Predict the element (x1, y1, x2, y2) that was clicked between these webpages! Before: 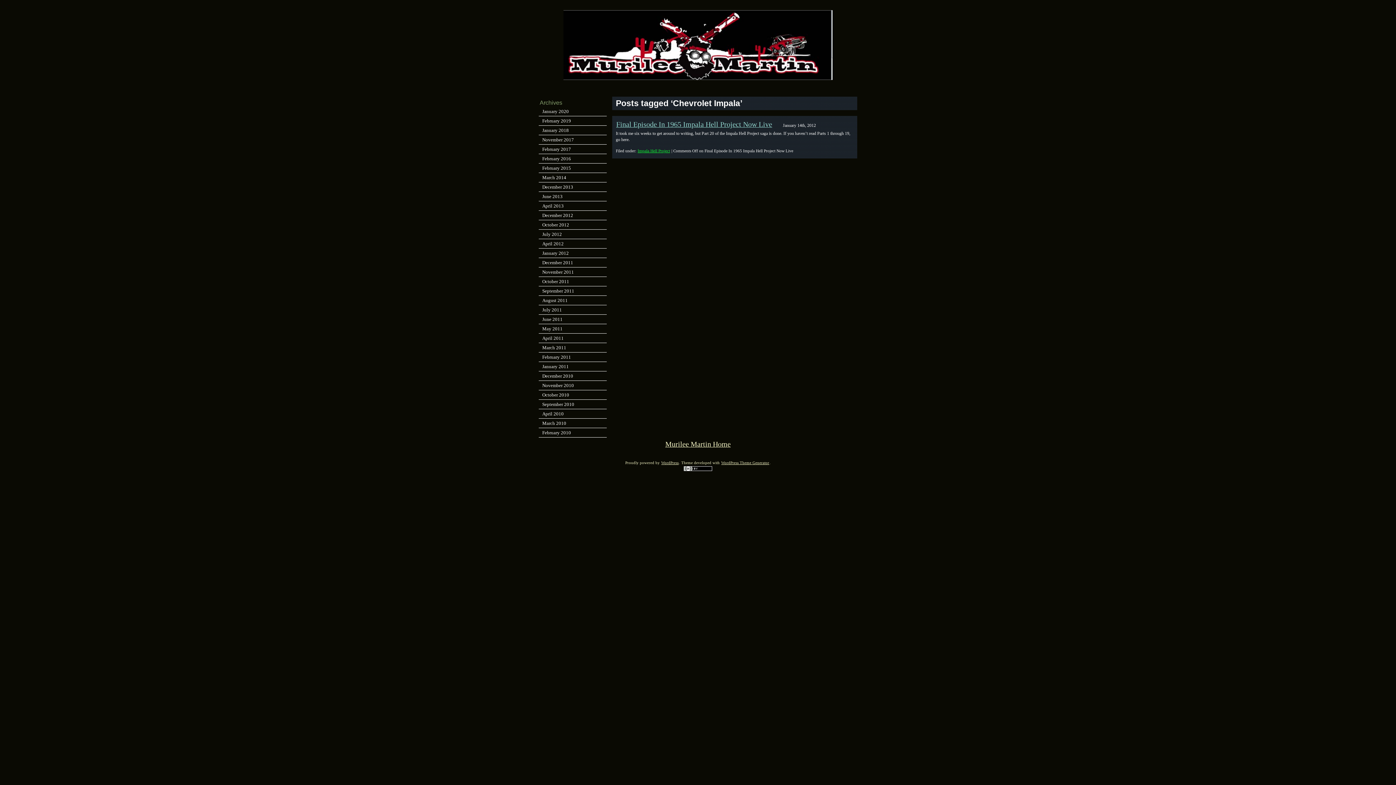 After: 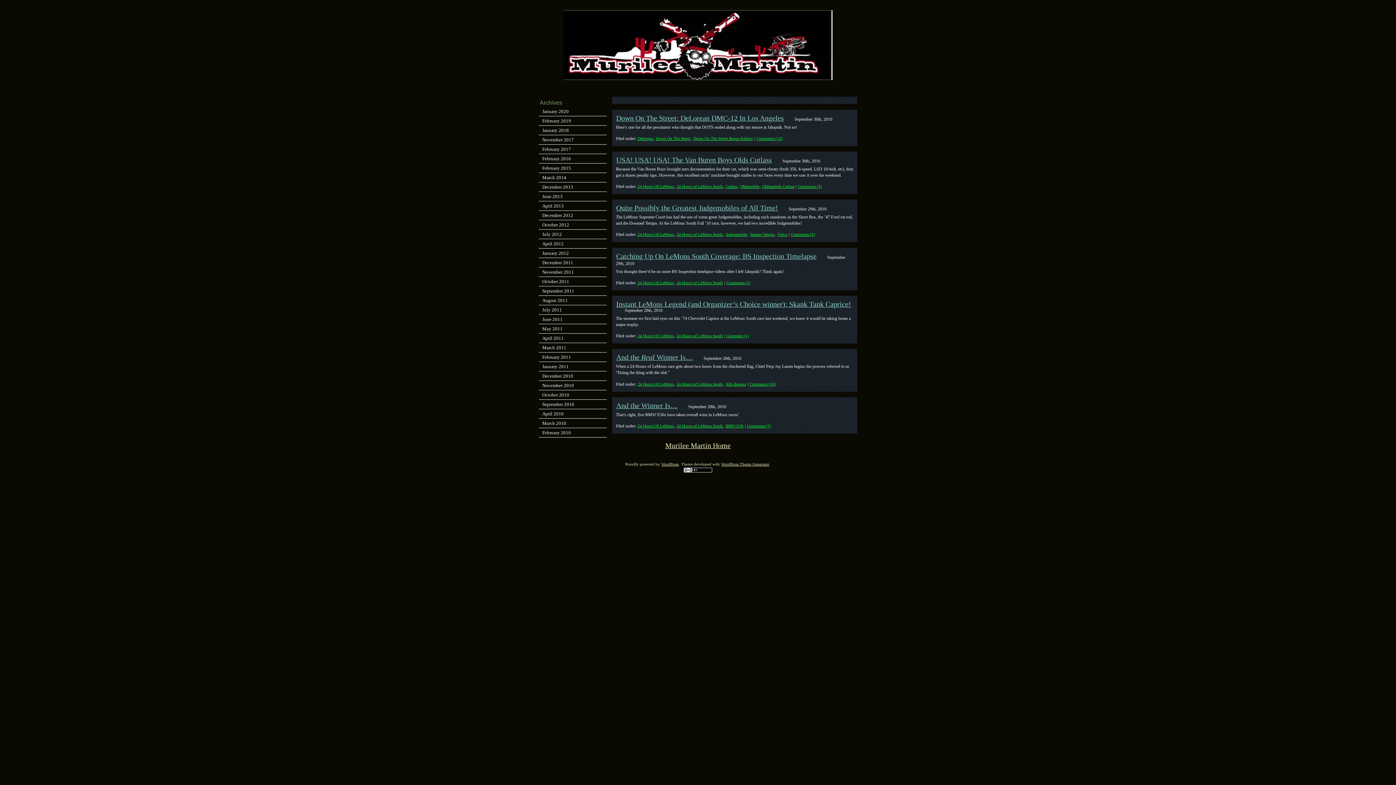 Action: label: September 2010 bbox: (538, 400, 606, 409)